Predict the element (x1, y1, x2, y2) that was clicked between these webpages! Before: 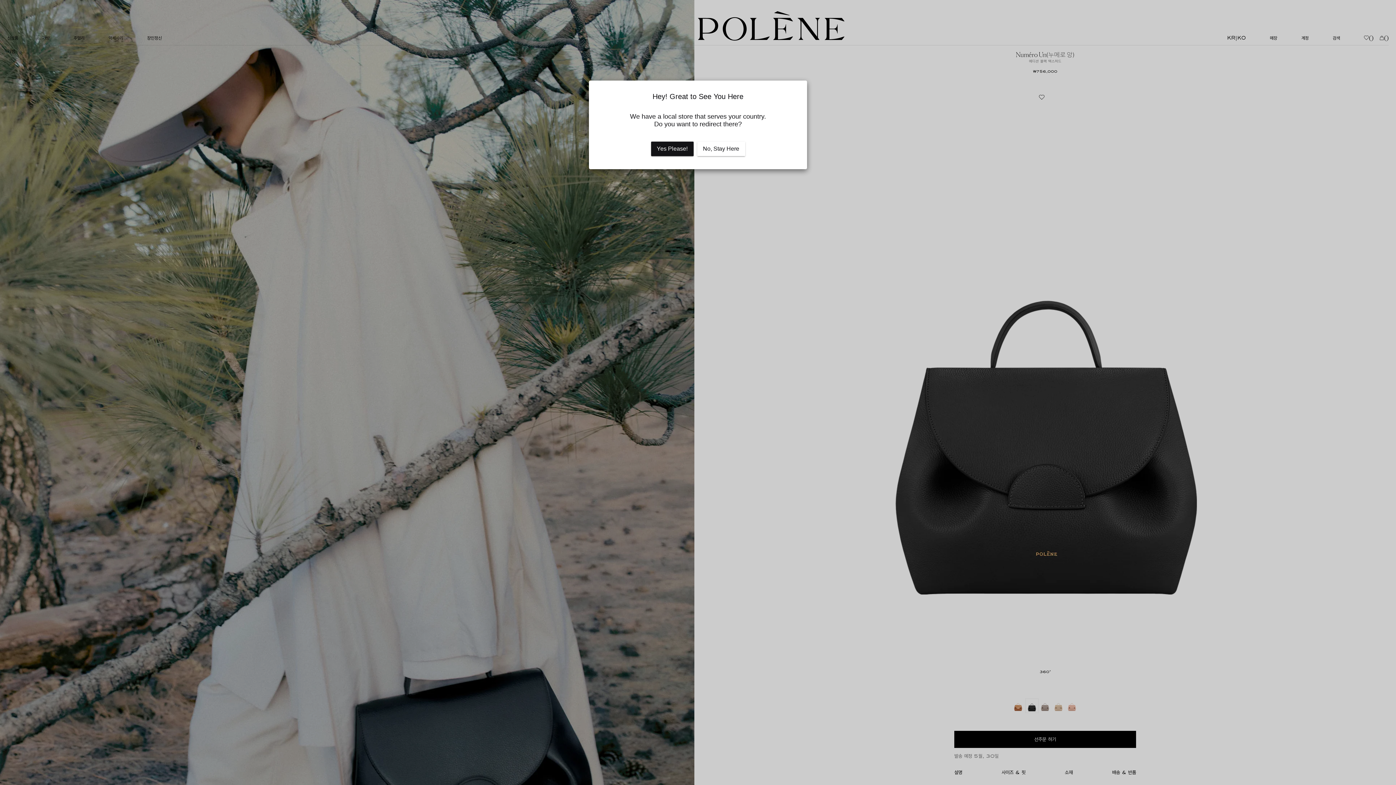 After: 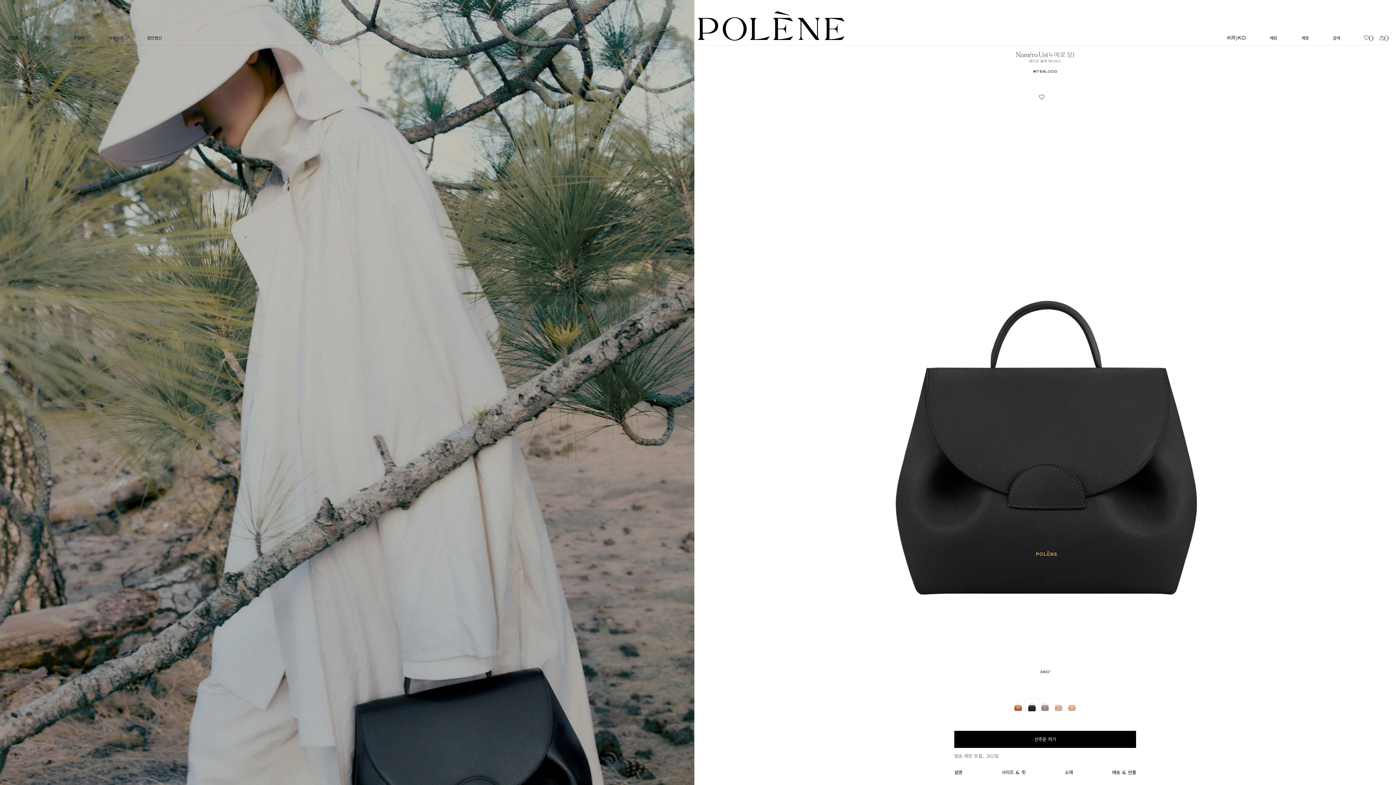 Action: label: No, Stay Here bbox: (697, 141, 745, 156)